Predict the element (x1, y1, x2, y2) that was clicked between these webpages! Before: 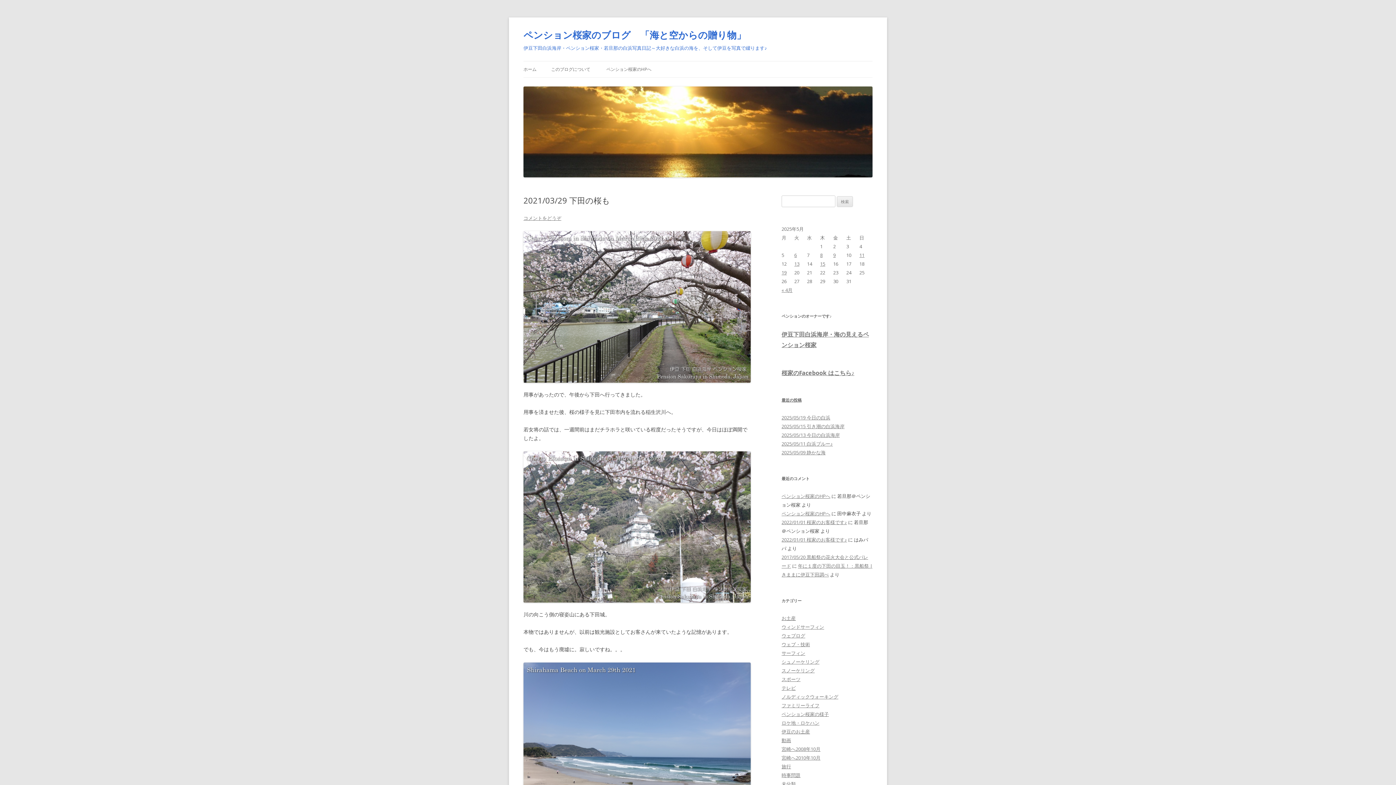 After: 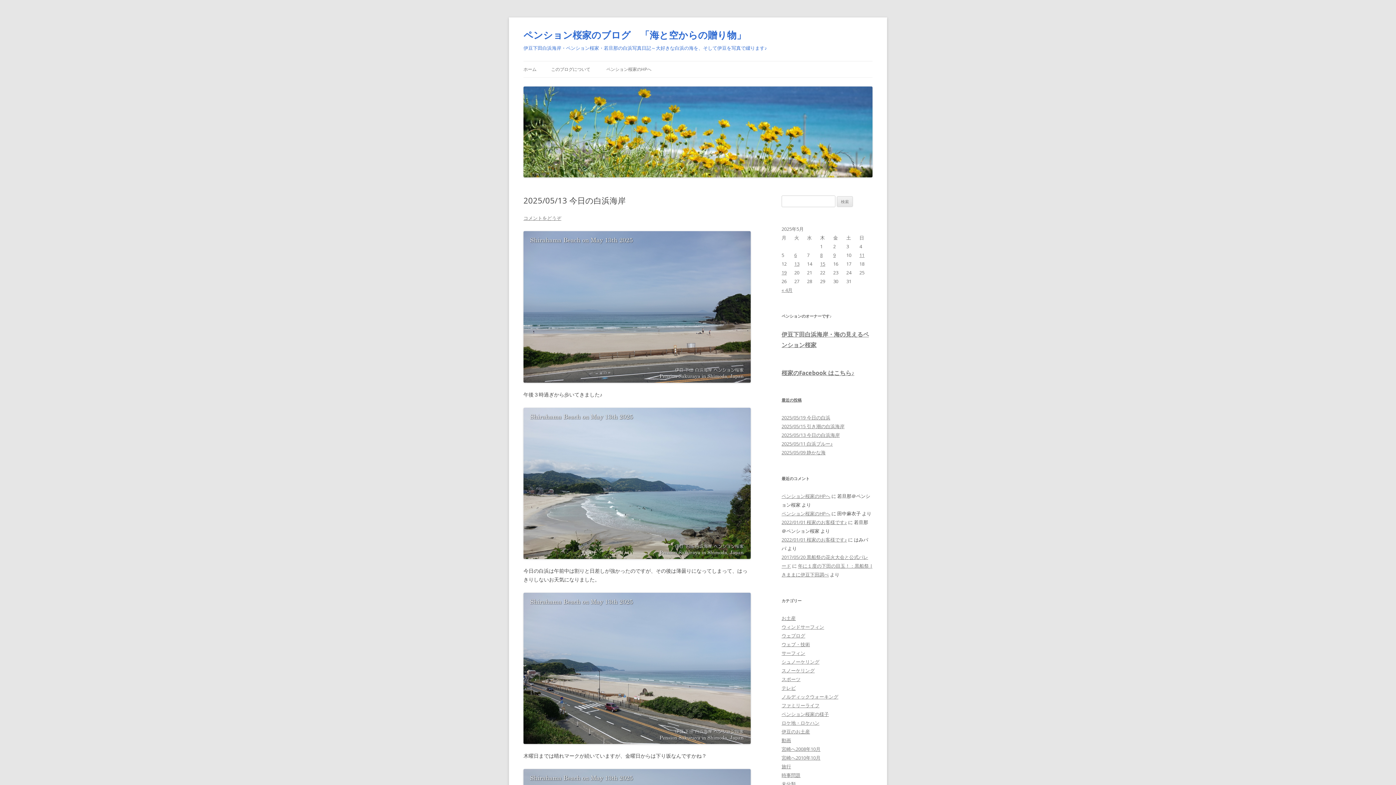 Action: label: 2025/05/13 今日の白浜海岸 bbox: (781, 432, 840, 438)